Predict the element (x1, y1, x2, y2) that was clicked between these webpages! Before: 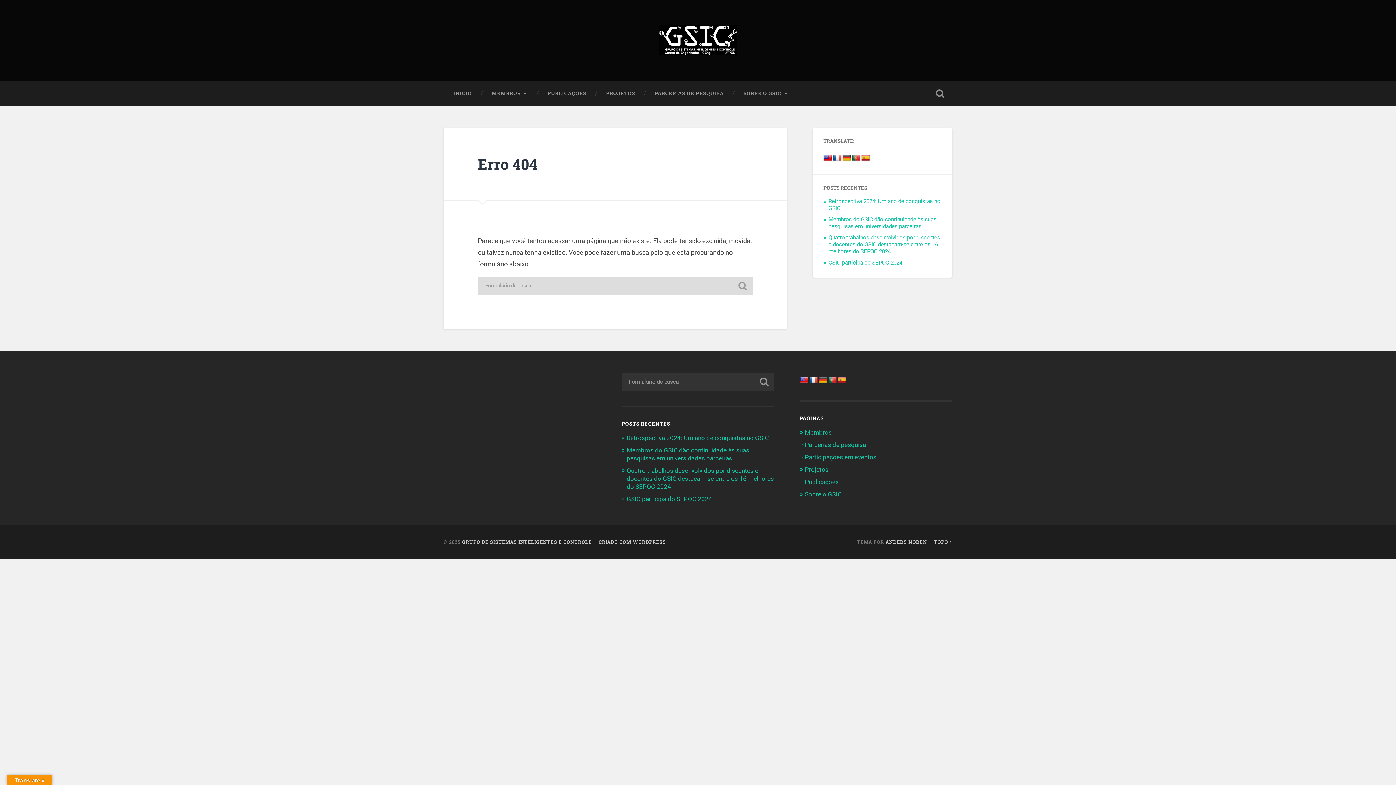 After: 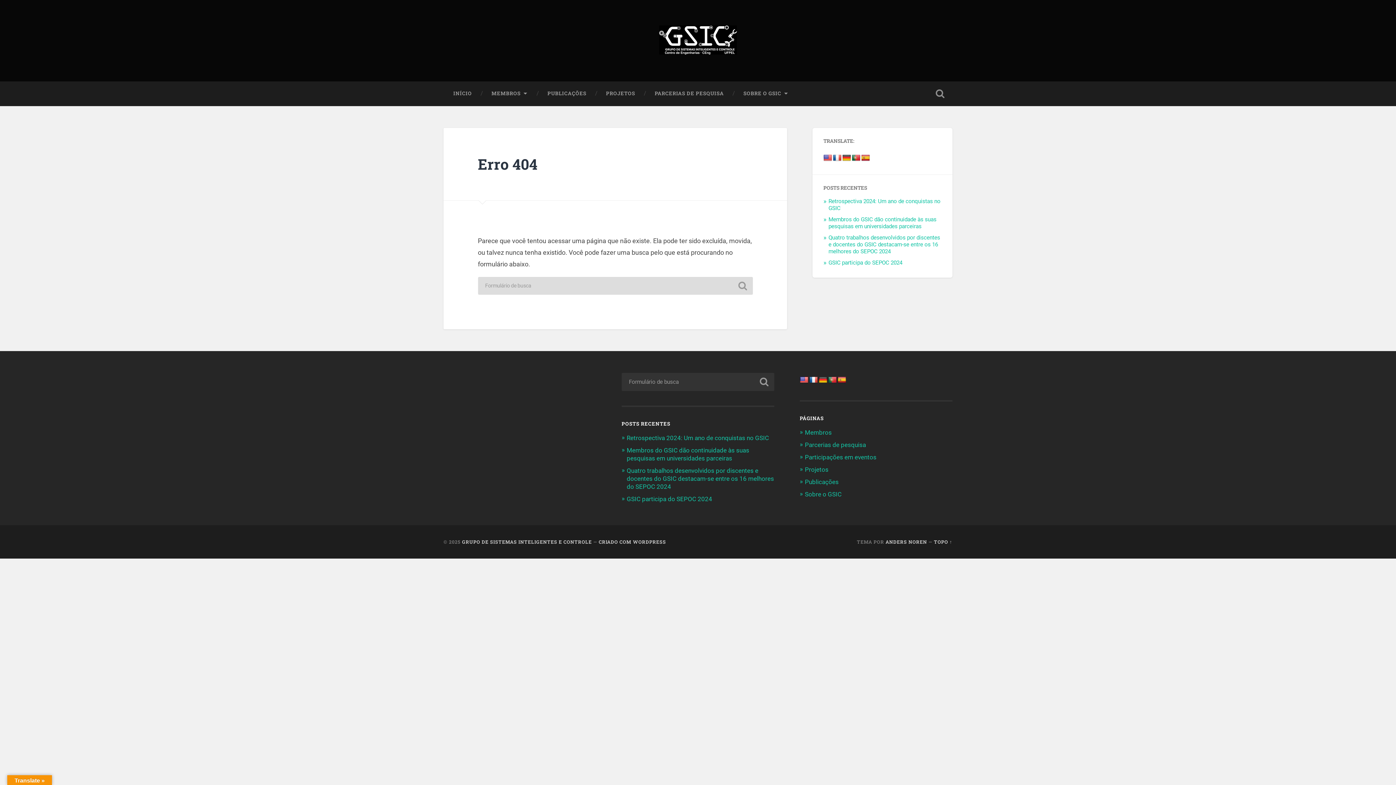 Action: bbox: (833, 154, 841, 161)